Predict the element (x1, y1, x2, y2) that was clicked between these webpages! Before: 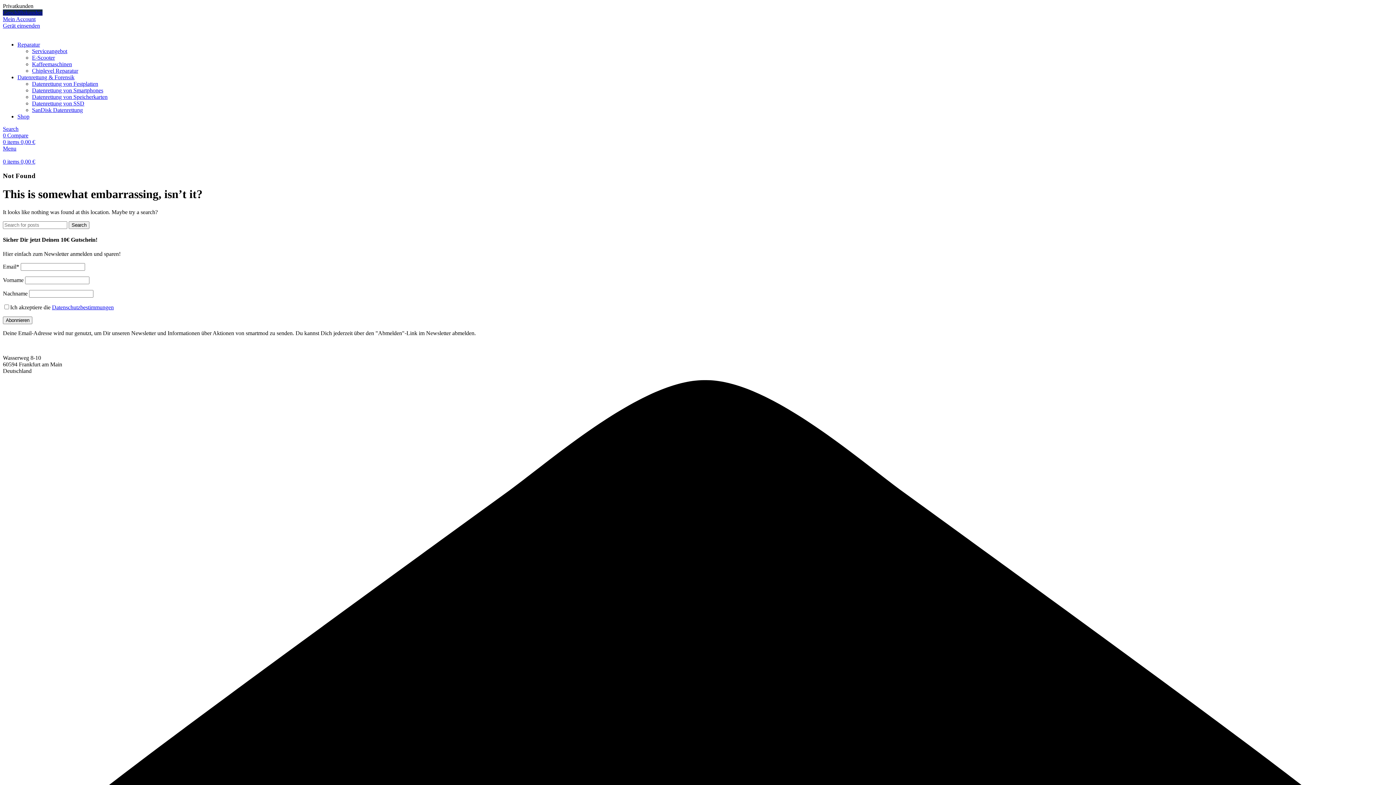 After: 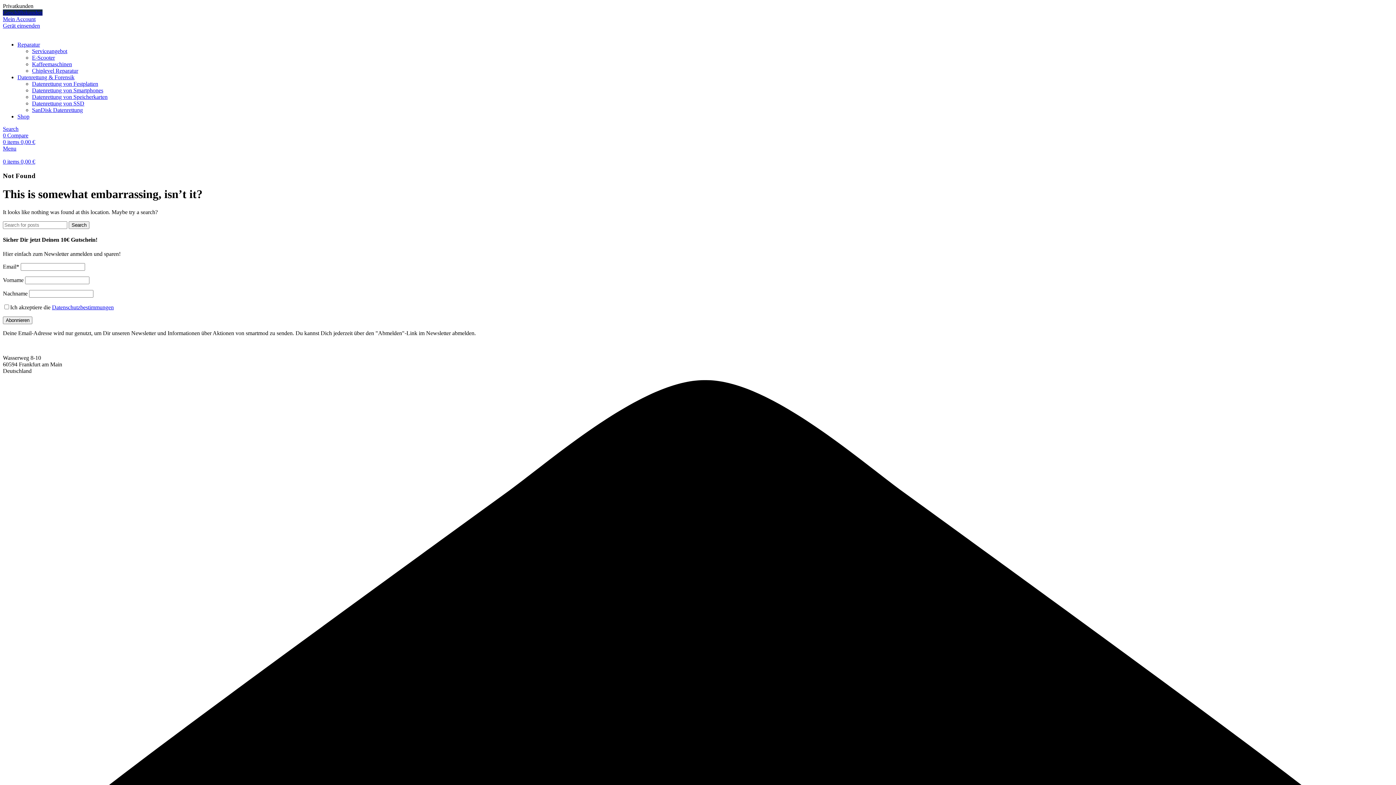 Action: label: Privatkunden bbox: (2, 2, 33, 9)